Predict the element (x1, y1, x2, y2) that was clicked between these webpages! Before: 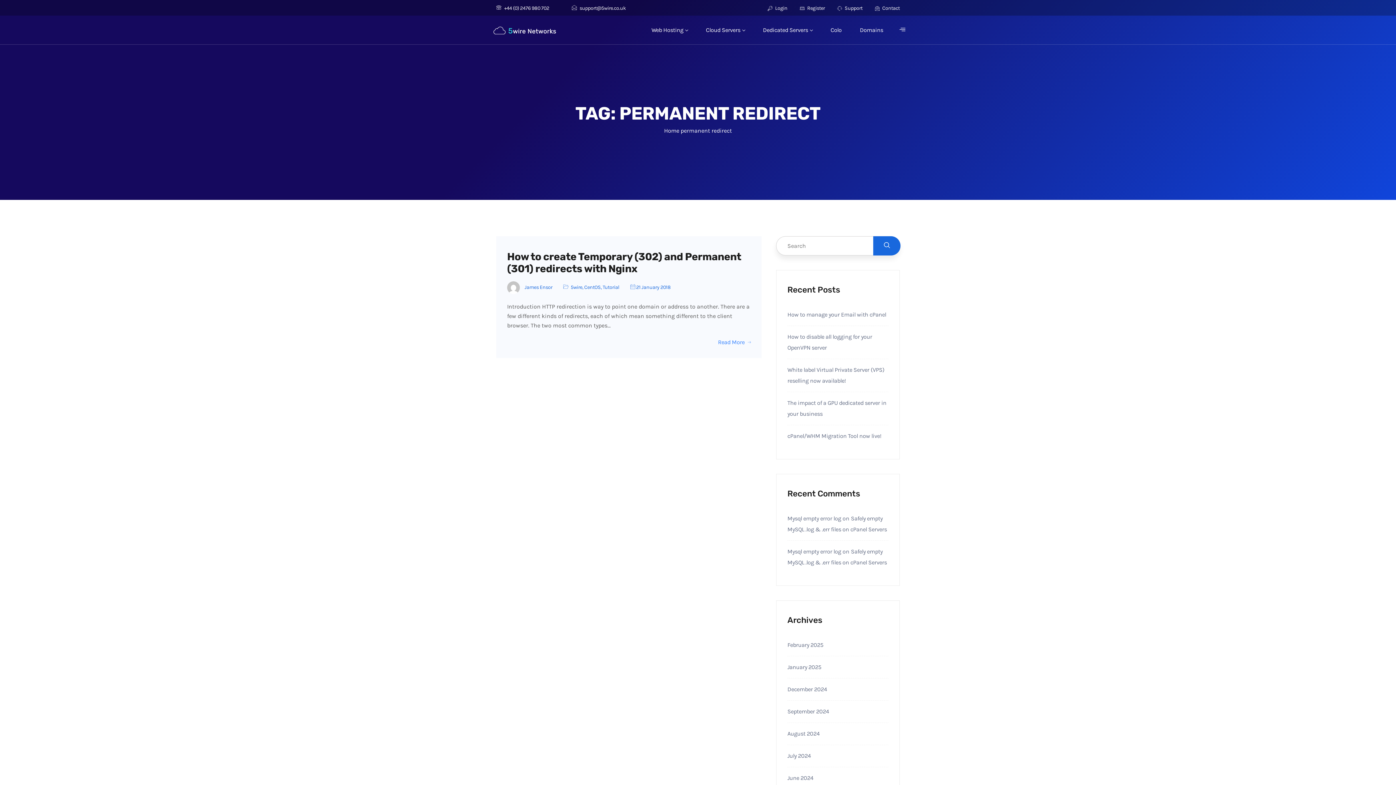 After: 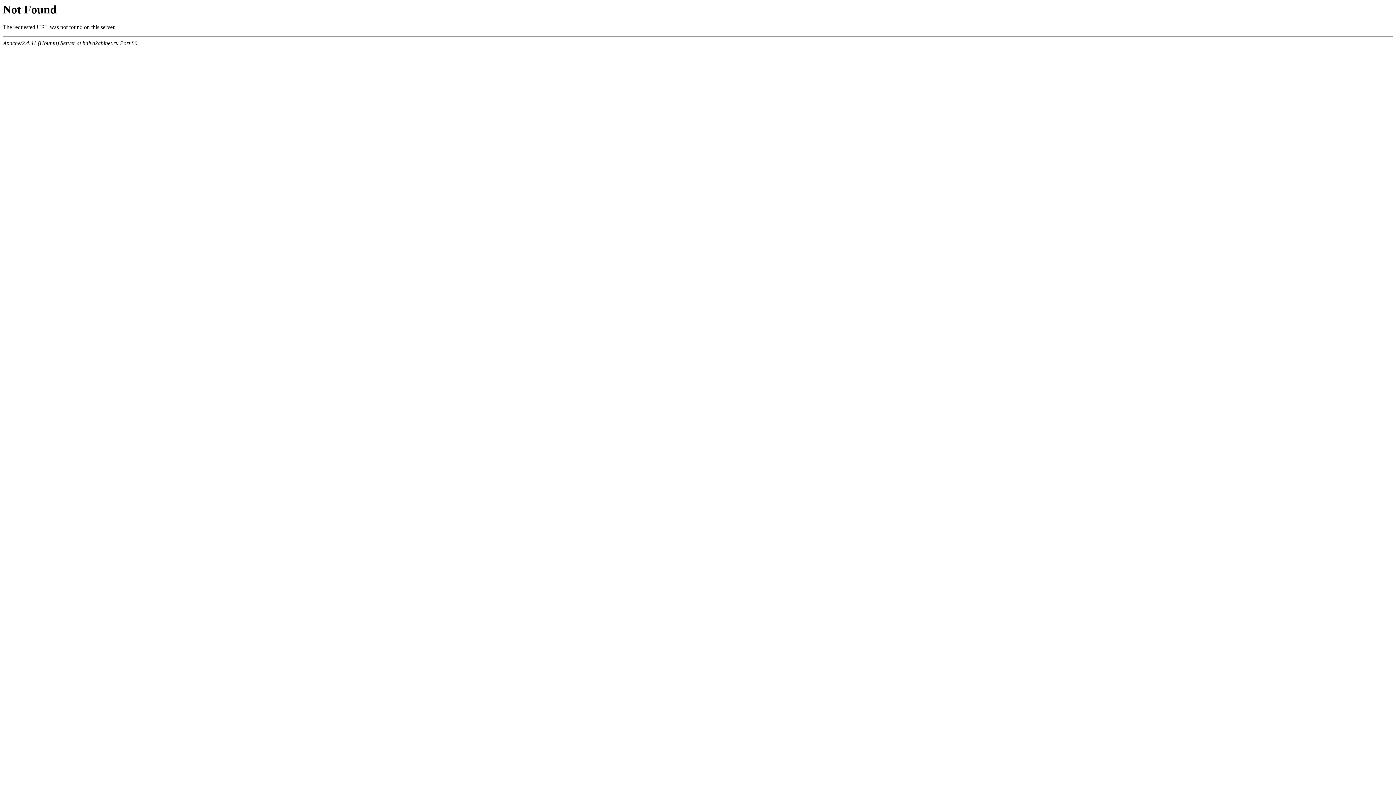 Action: label: Mysql empty error log bbox: (787, 515, 841, 522)